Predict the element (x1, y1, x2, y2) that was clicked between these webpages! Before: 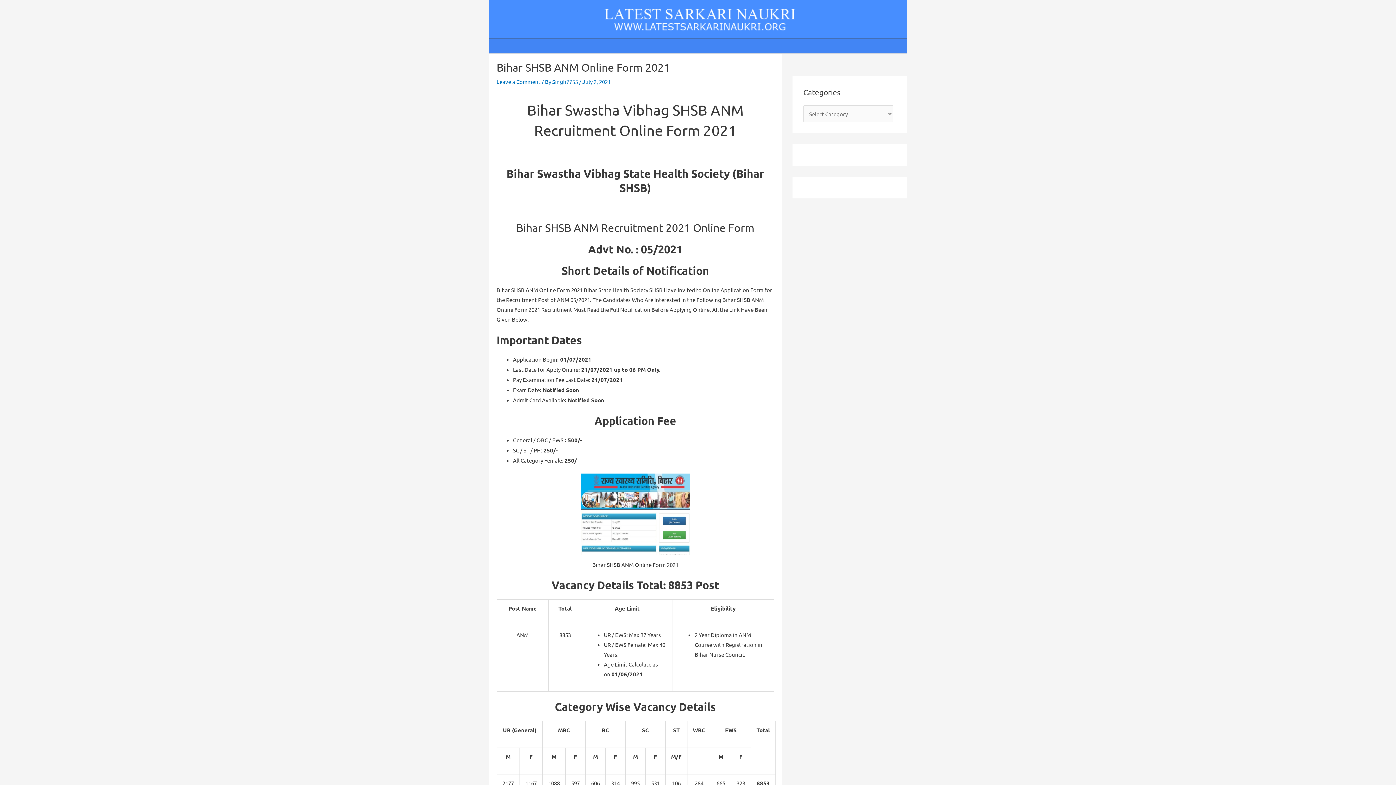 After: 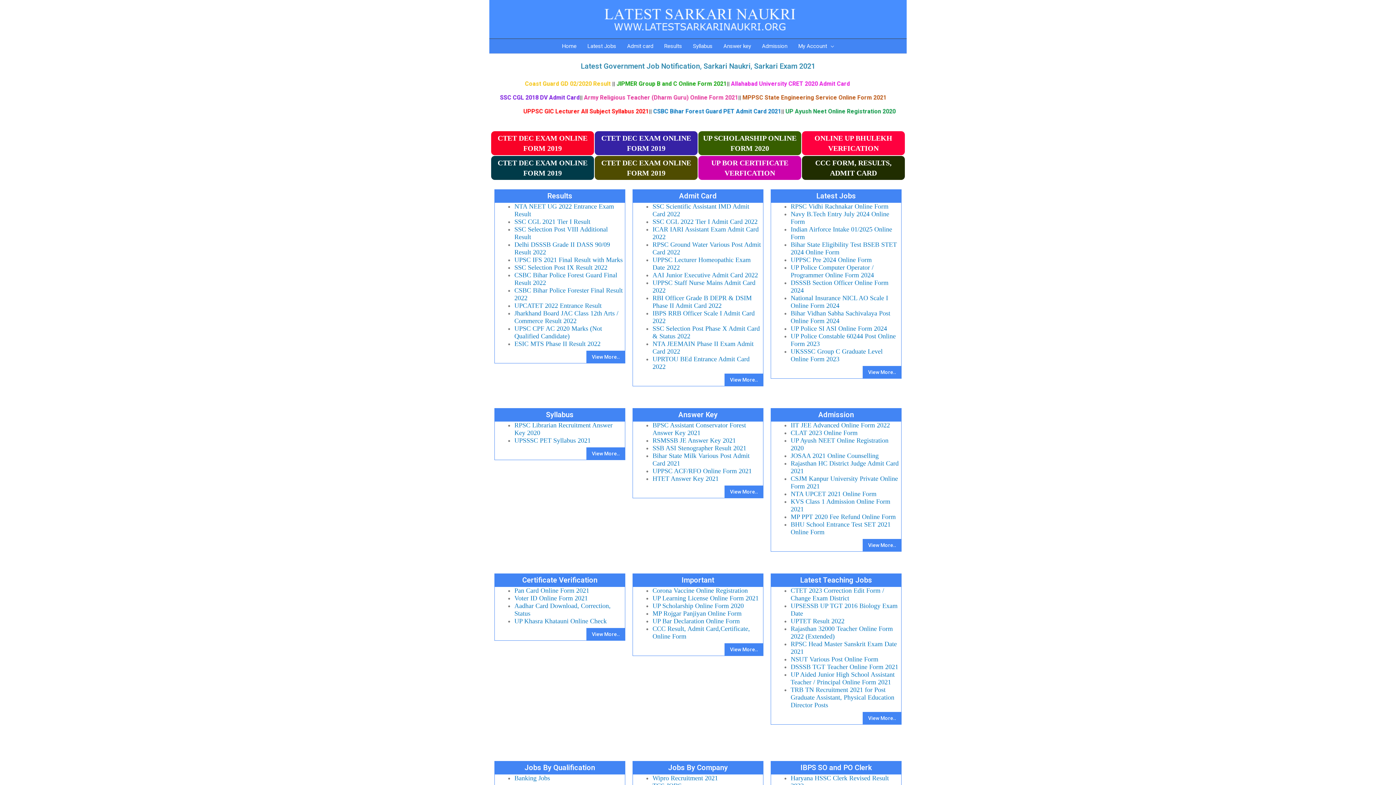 Action: label: Singh7755  bbox: (552, 78, 579, 85)